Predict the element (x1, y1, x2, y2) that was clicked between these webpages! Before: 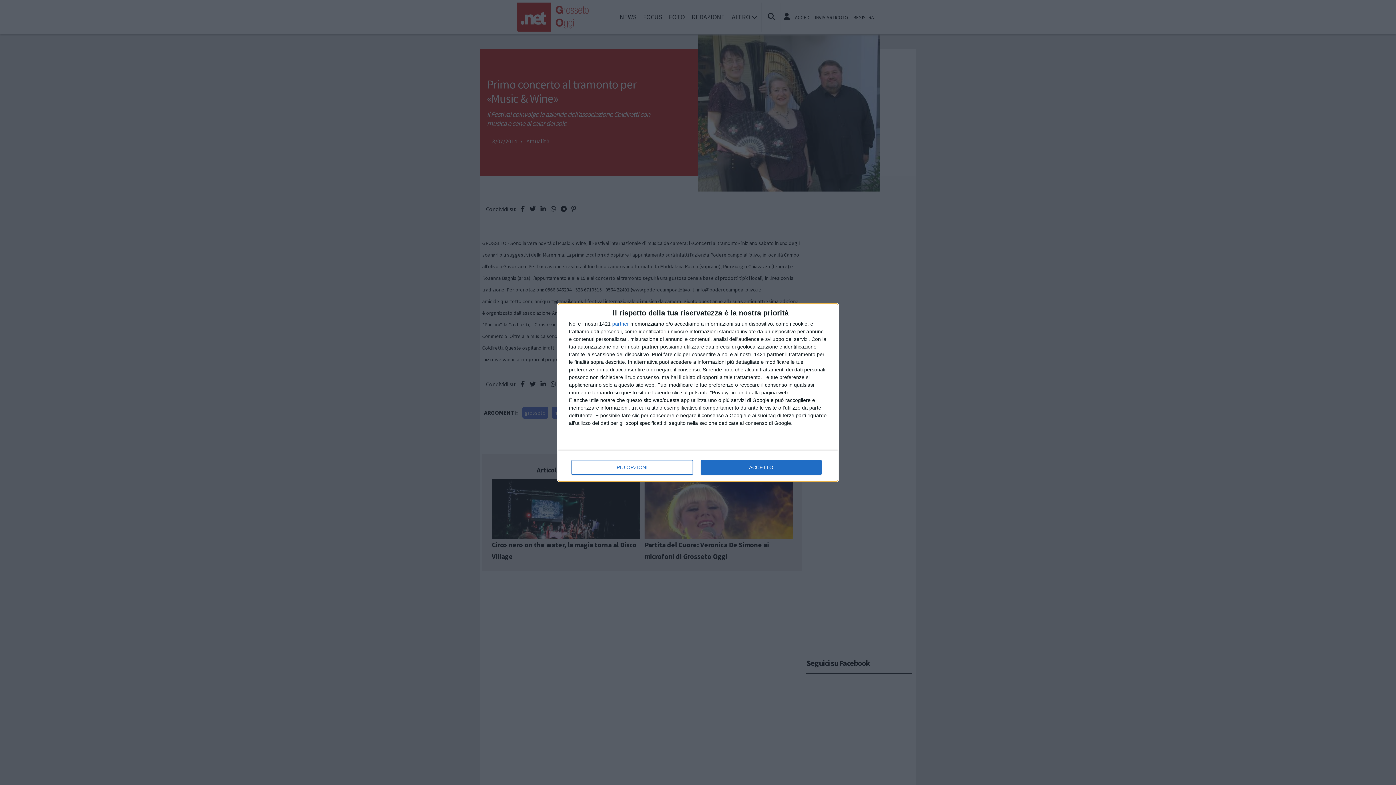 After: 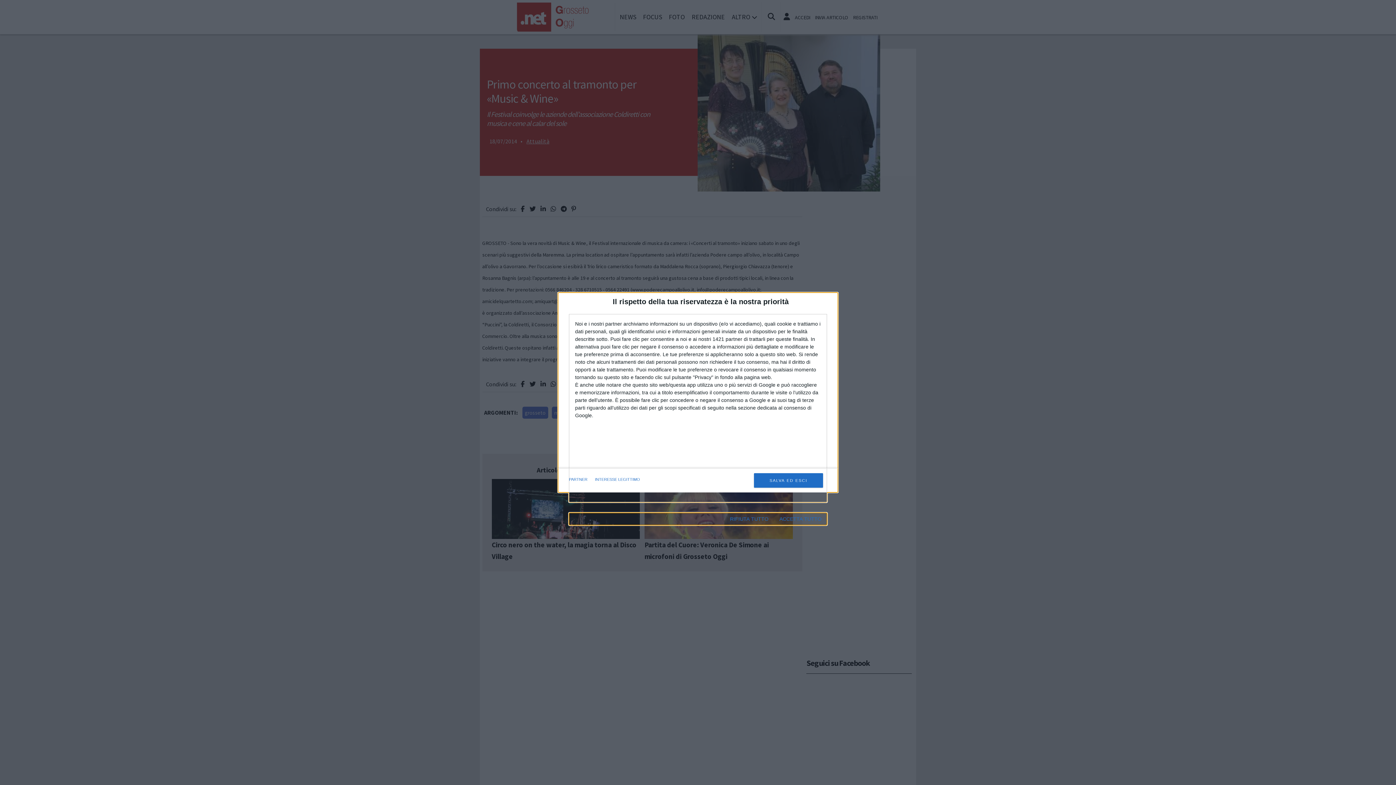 Action: label: PIÙ OPZIONI bbox: (571, 460, 692, 474)